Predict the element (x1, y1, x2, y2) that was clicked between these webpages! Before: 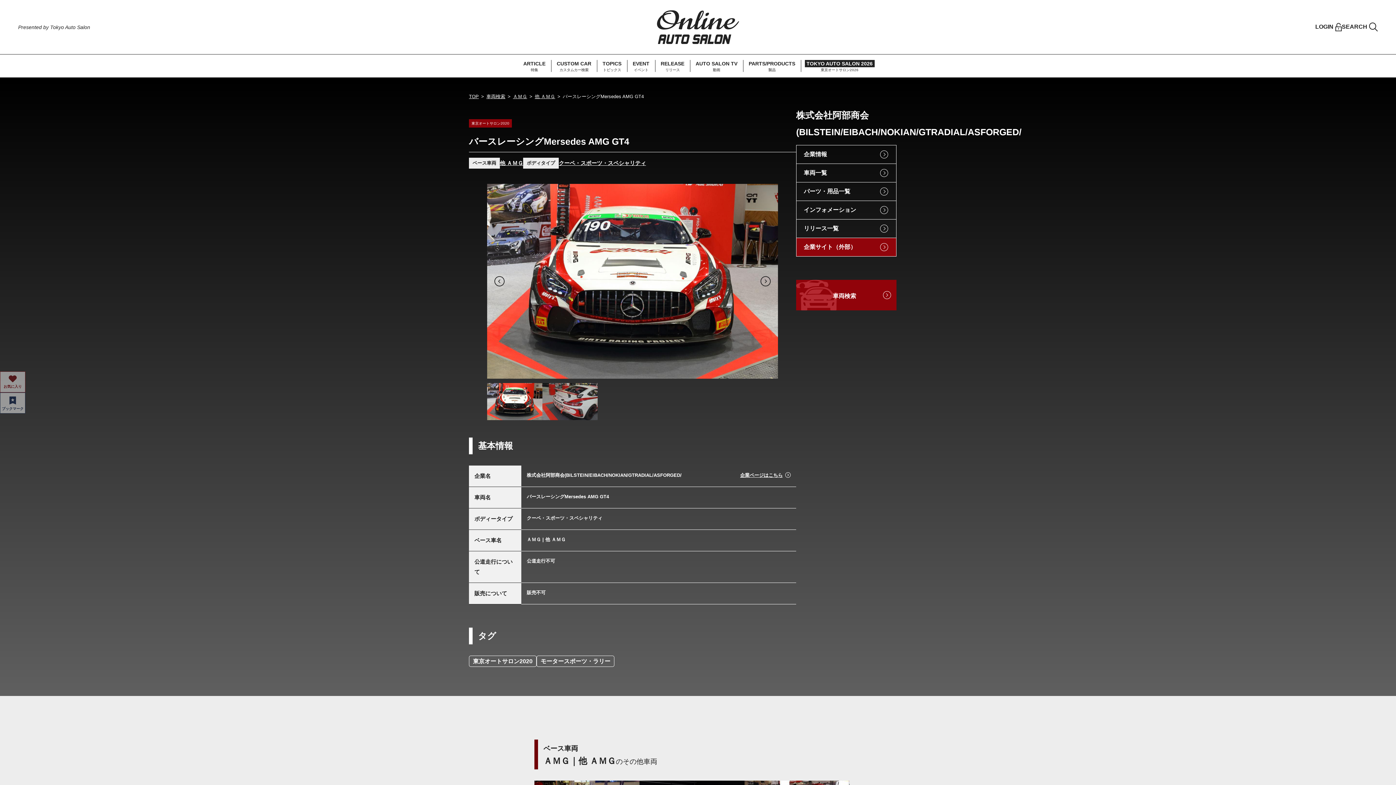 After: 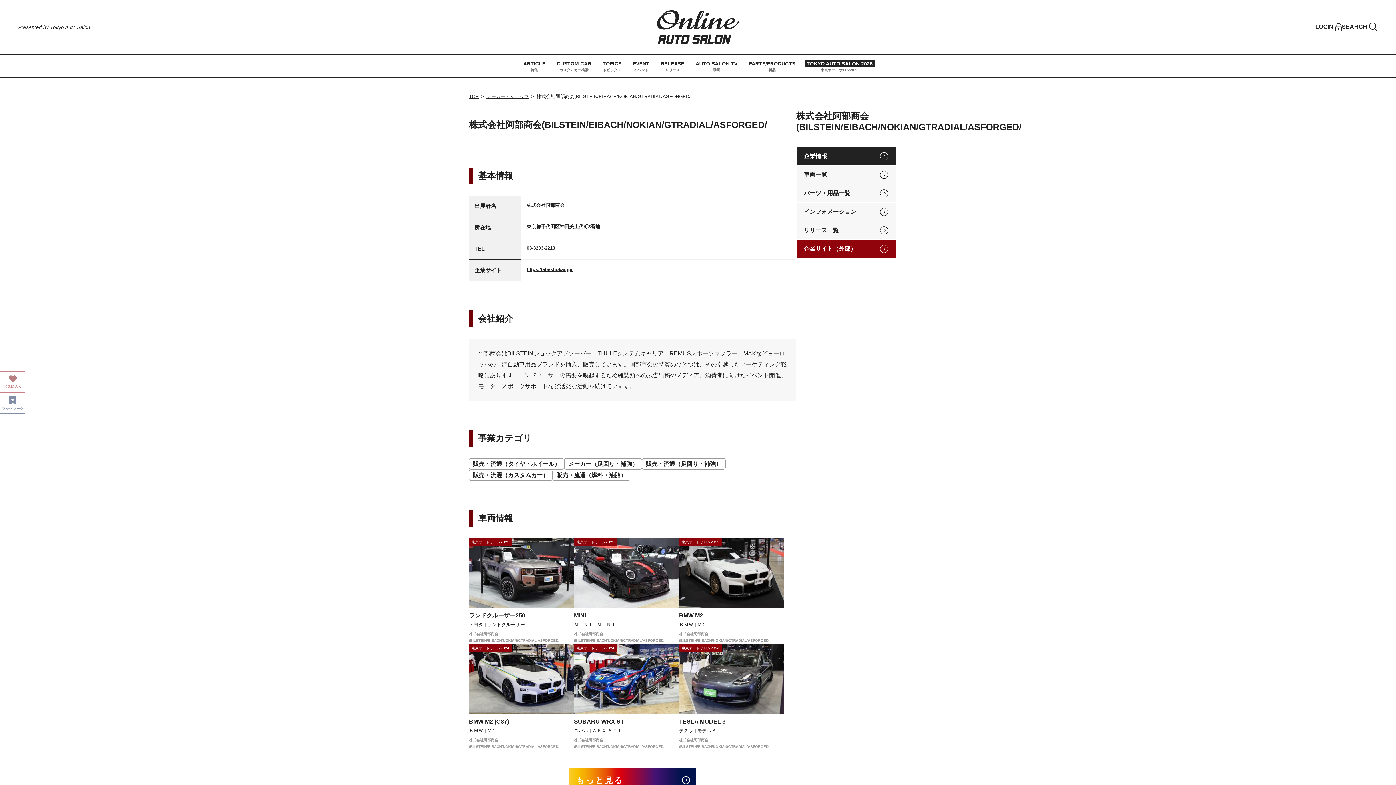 Action: label: 企業情報 bbox: (796, 145, 896, 163)